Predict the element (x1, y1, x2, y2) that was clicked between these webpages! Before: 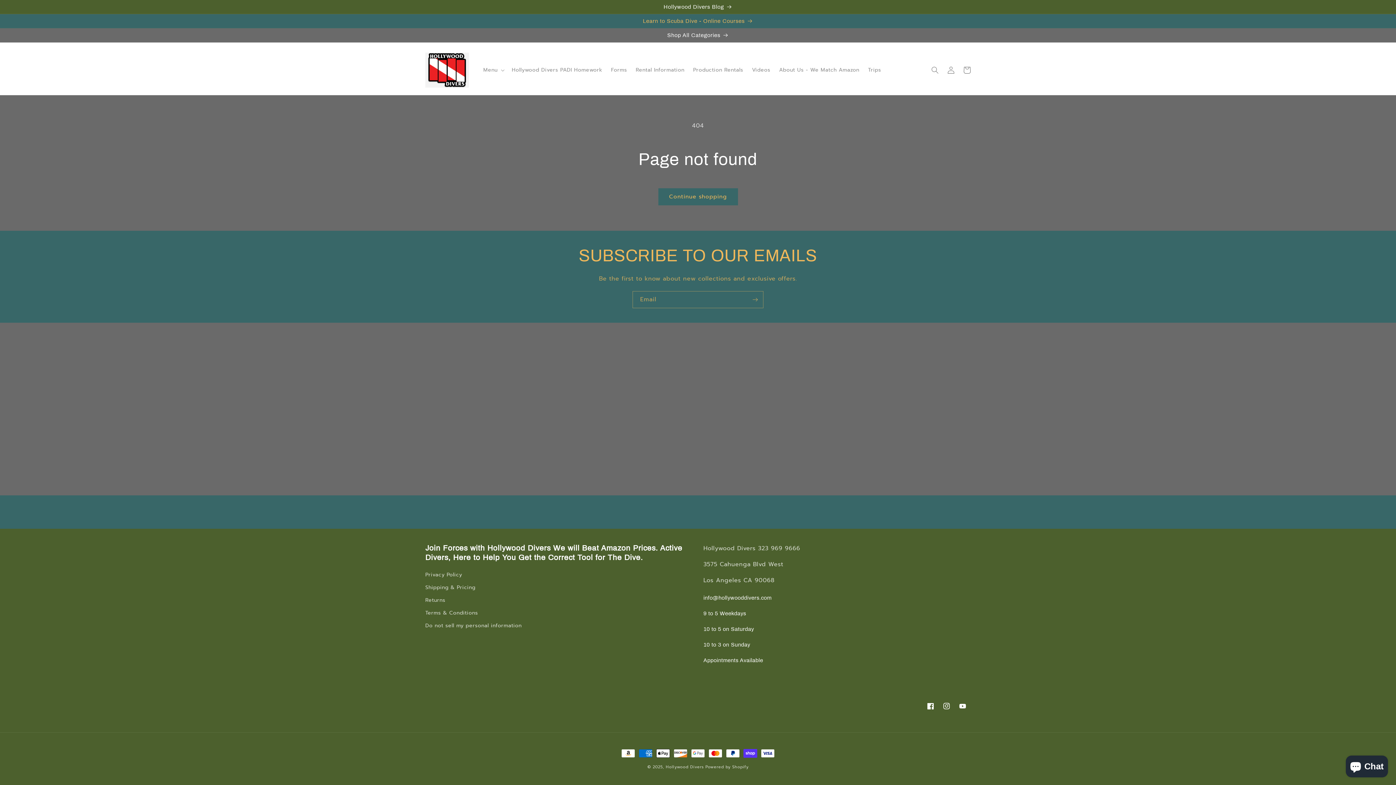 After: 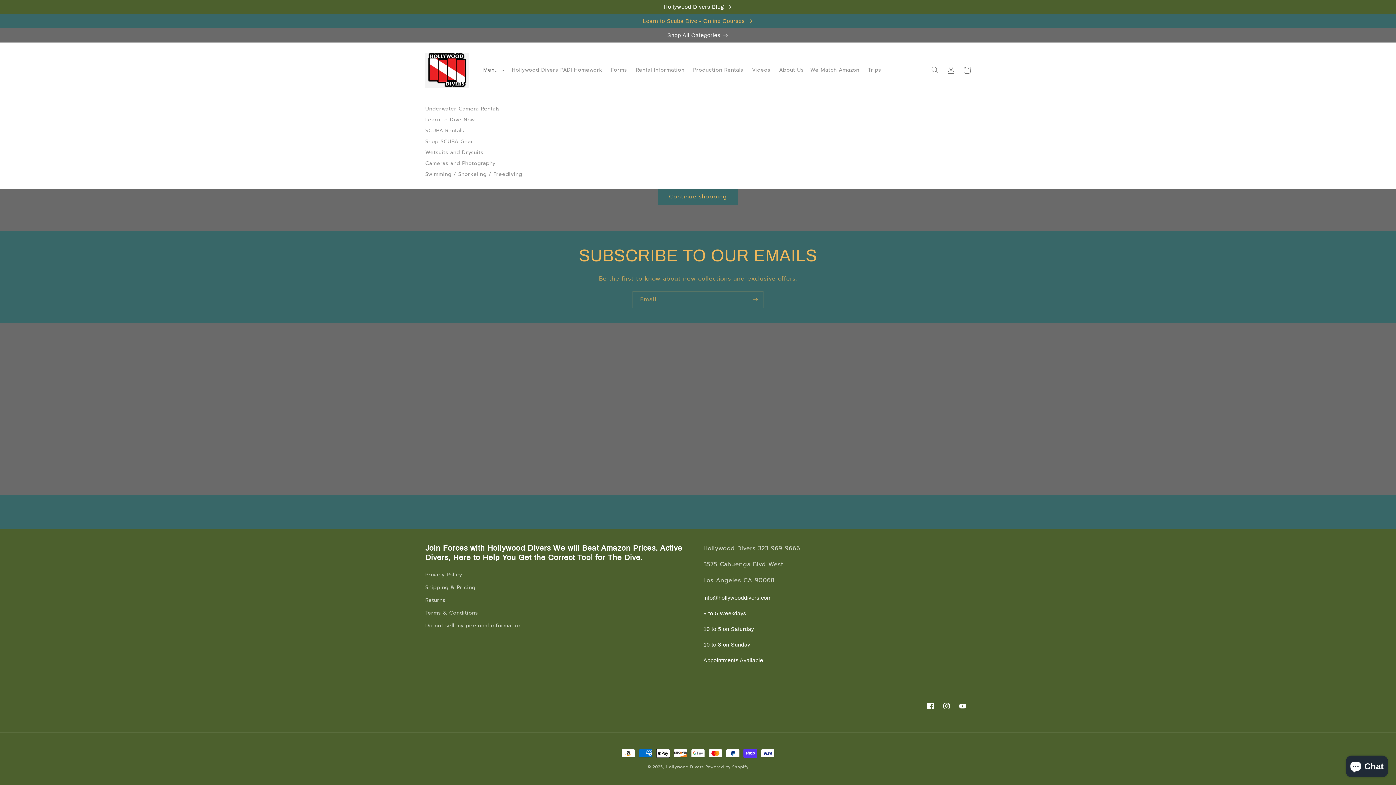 Action: bbox: (479, 62, 507, 77) label: Menu